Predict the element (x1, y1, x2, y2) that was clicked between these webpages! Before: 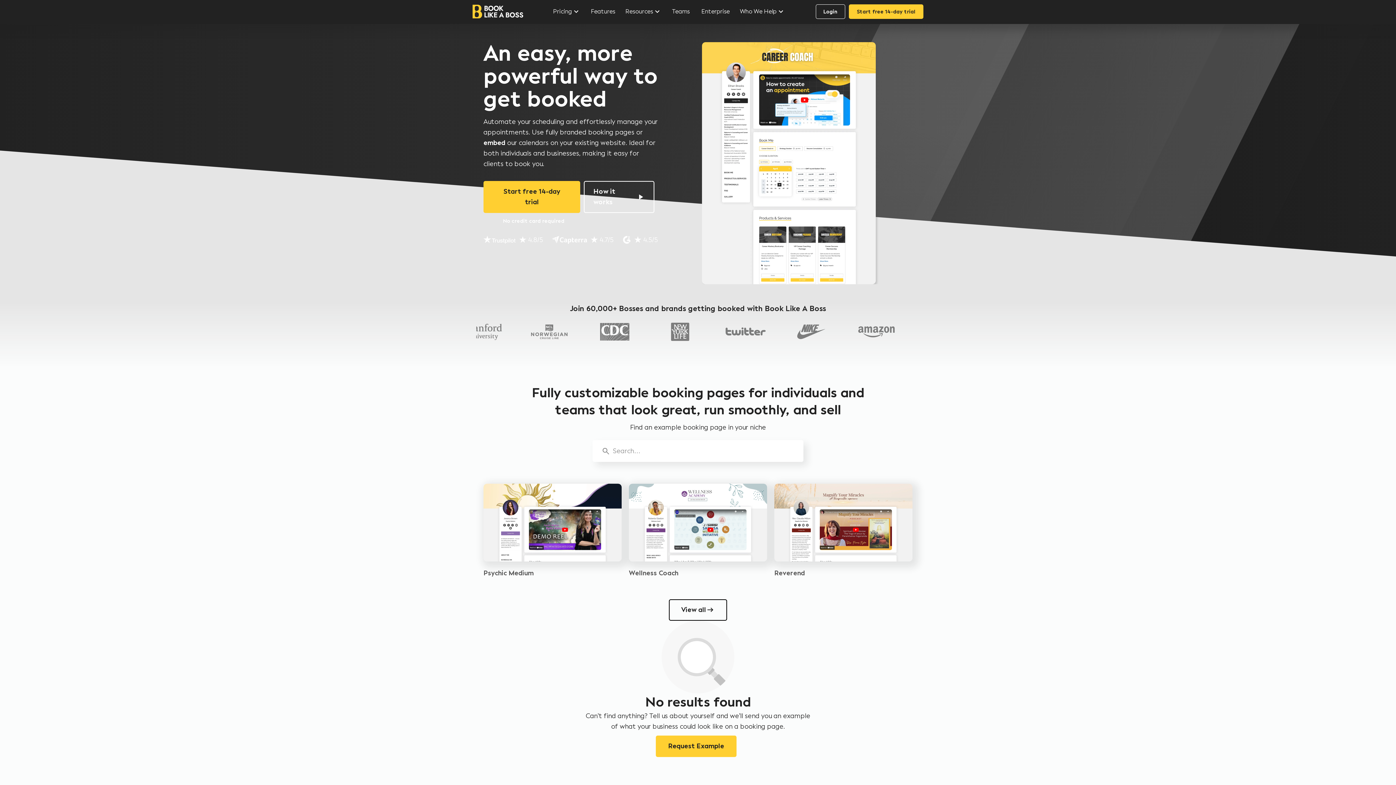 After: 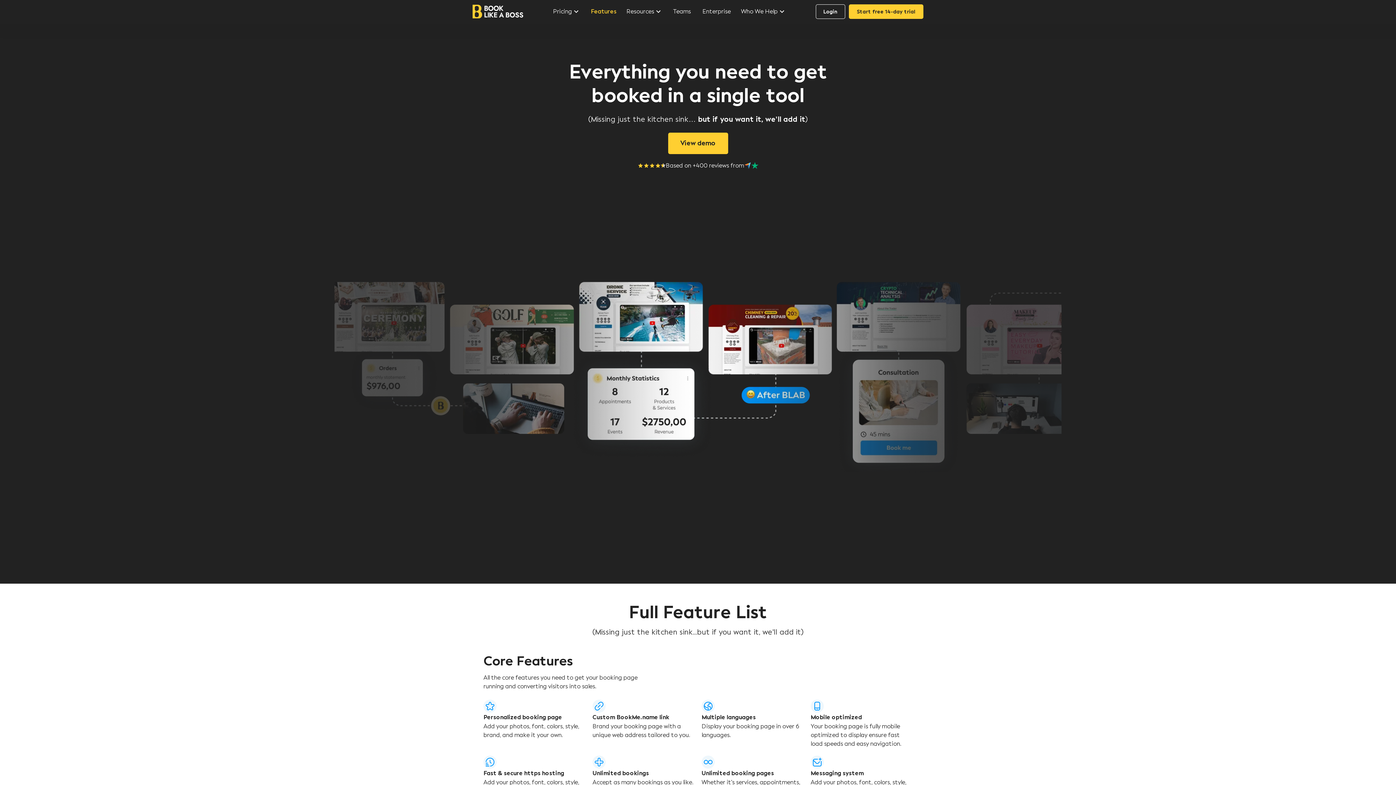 Action: label: Features bbox: (585, 0, 621, 23)